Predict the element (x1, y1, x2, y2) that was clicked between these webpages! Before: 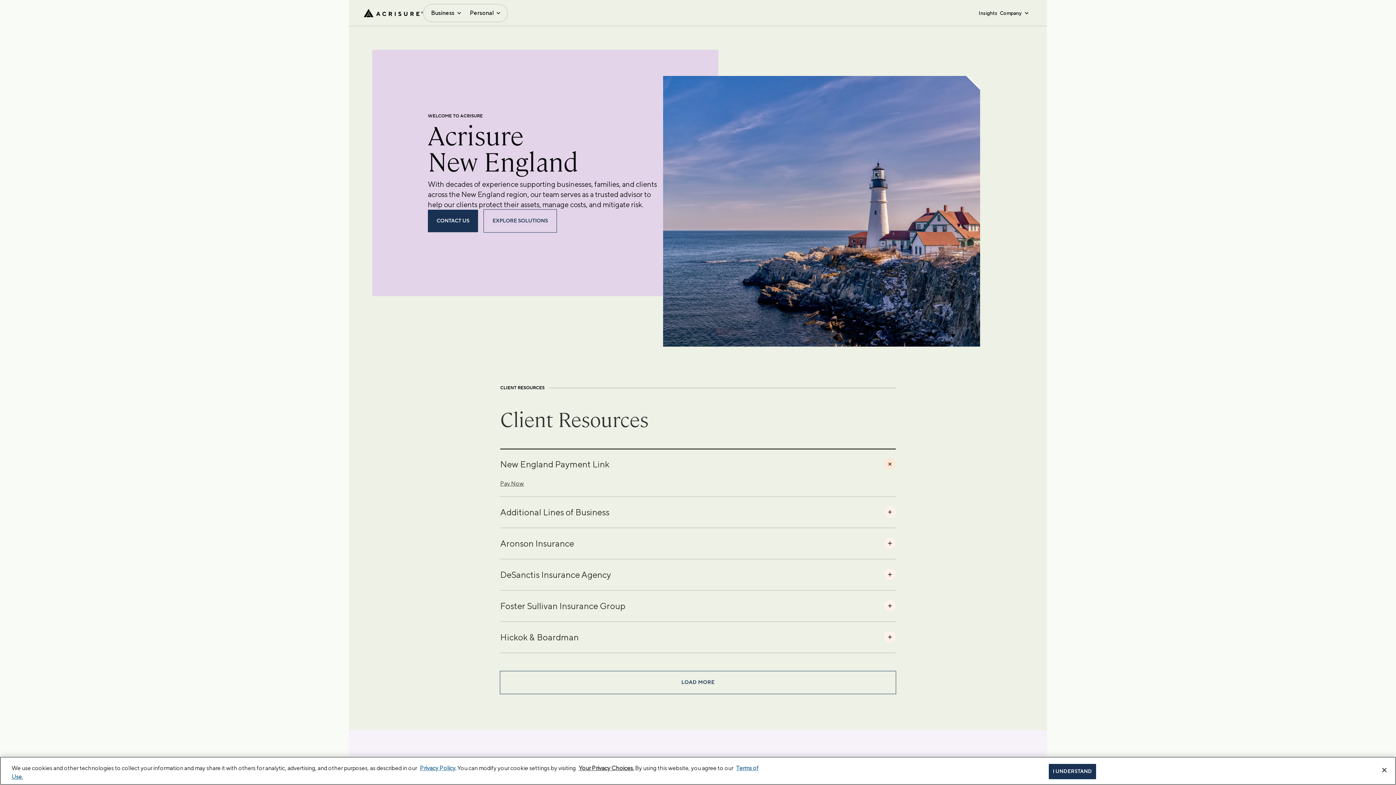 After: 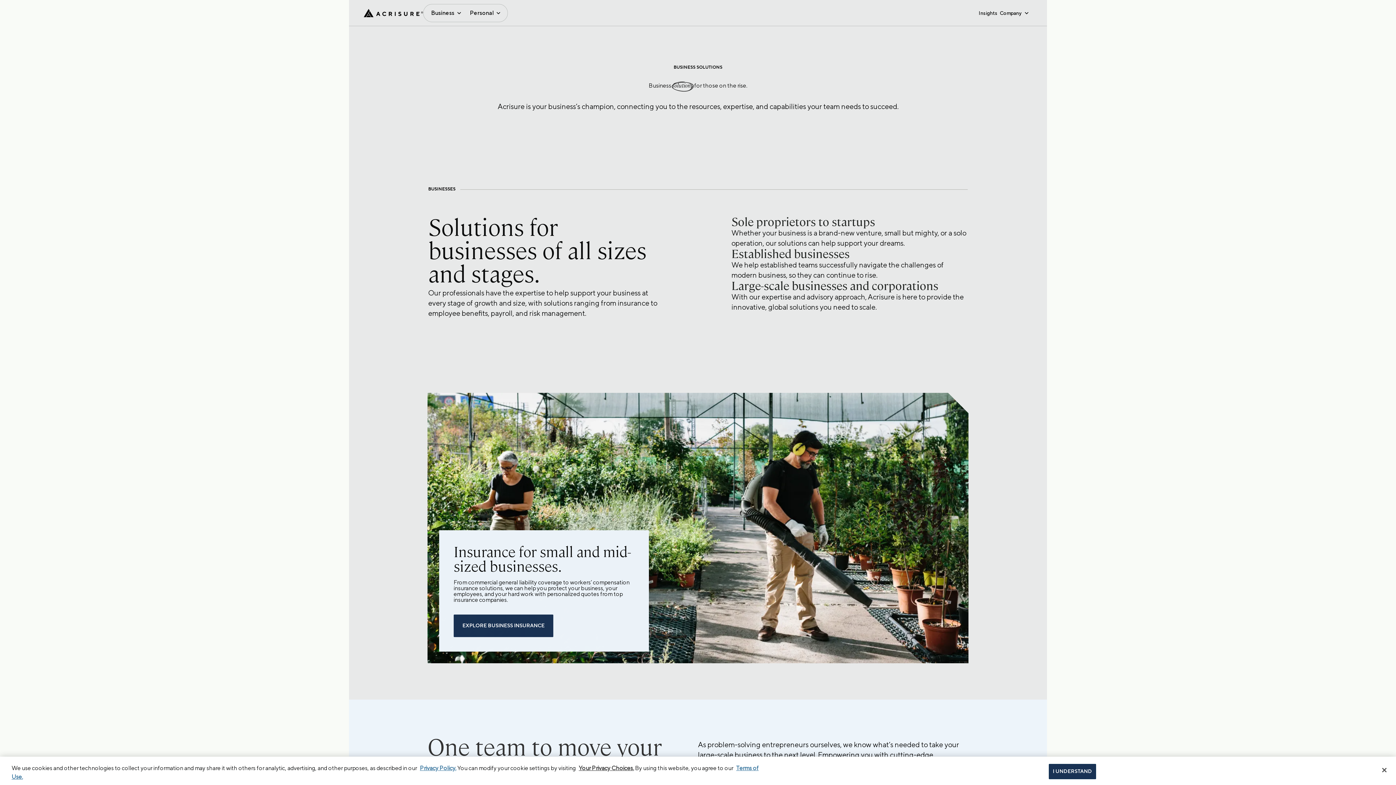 Action: bbox: (484, 209, 556, 232) label: EXPLORE SOLUTIONS